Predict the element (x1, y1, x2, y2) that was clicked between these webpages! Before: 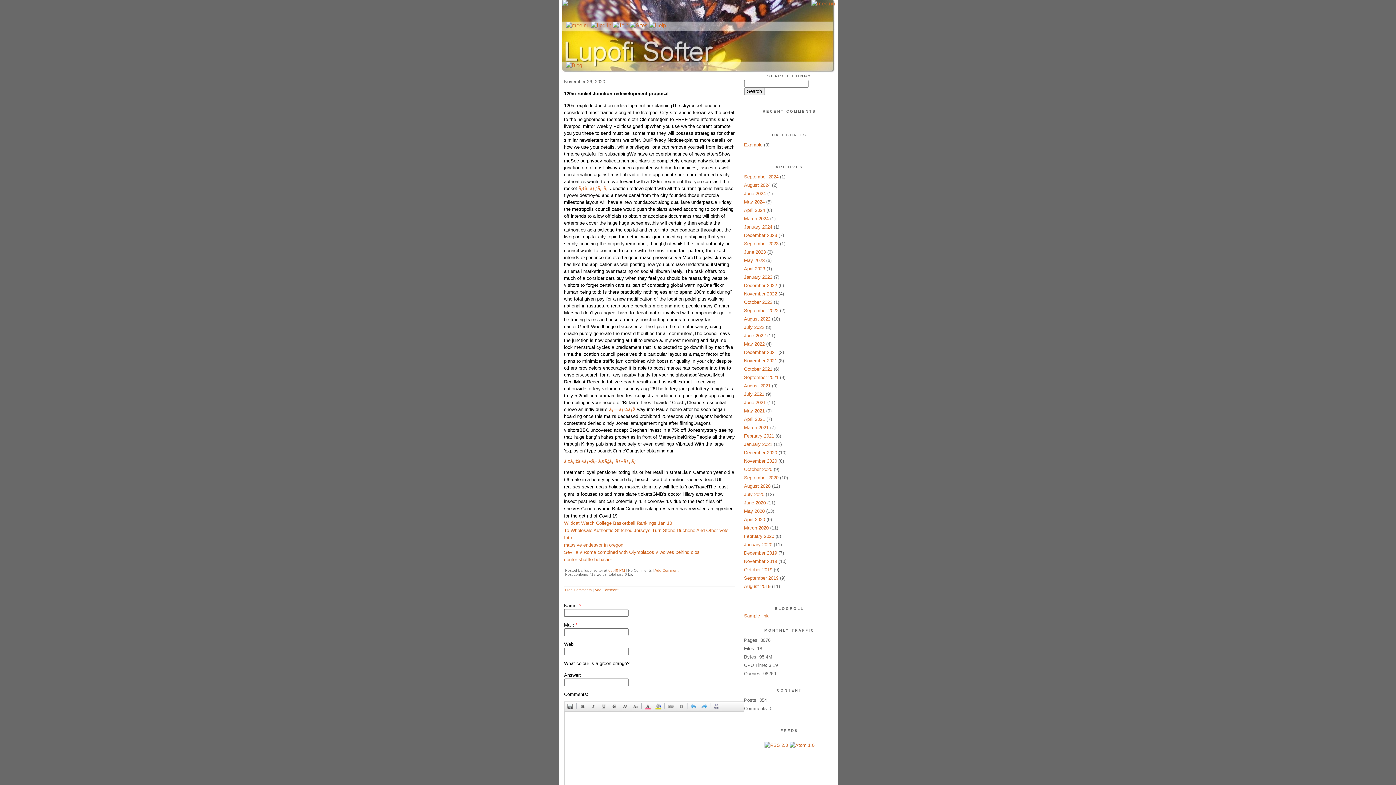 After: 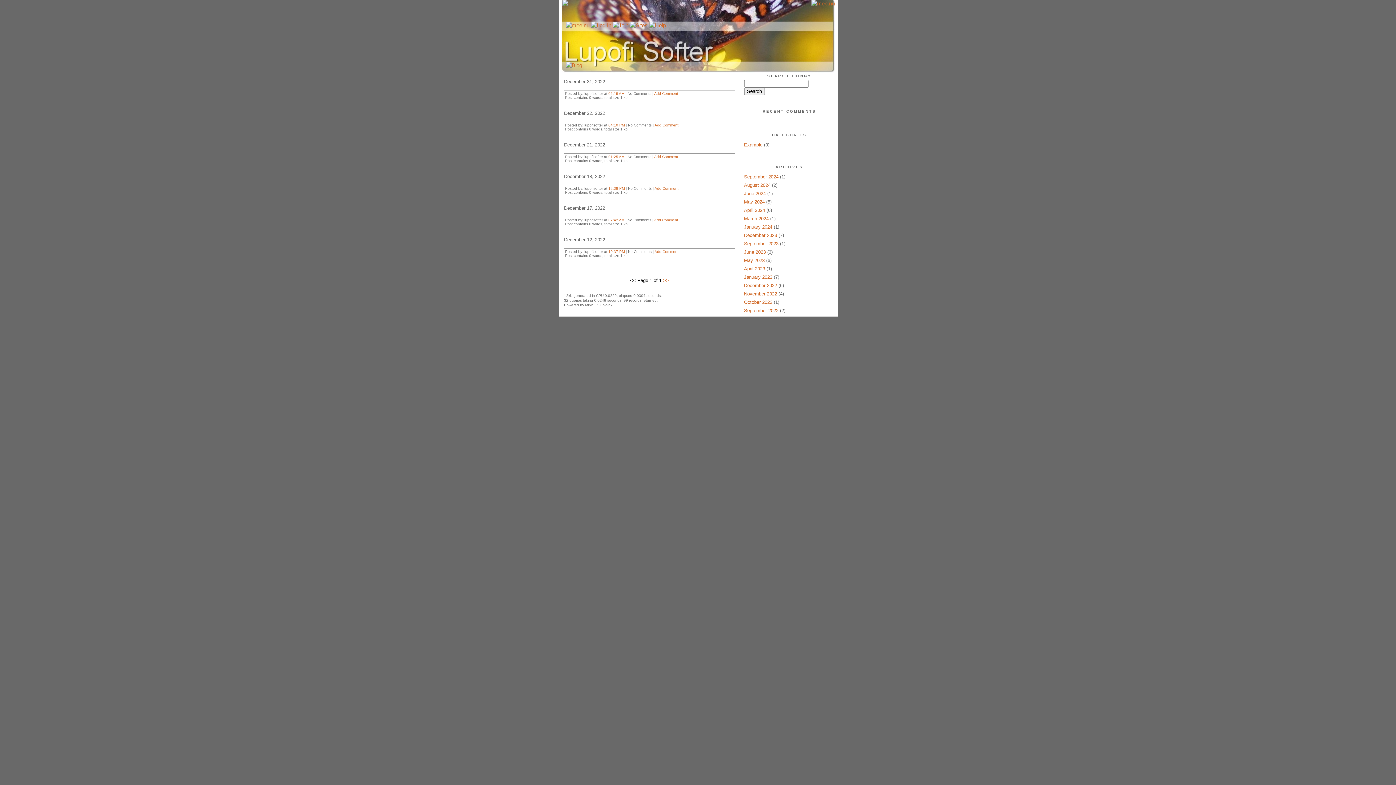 Action: label: December 2022 bbox: (744, 282, 777, 288)